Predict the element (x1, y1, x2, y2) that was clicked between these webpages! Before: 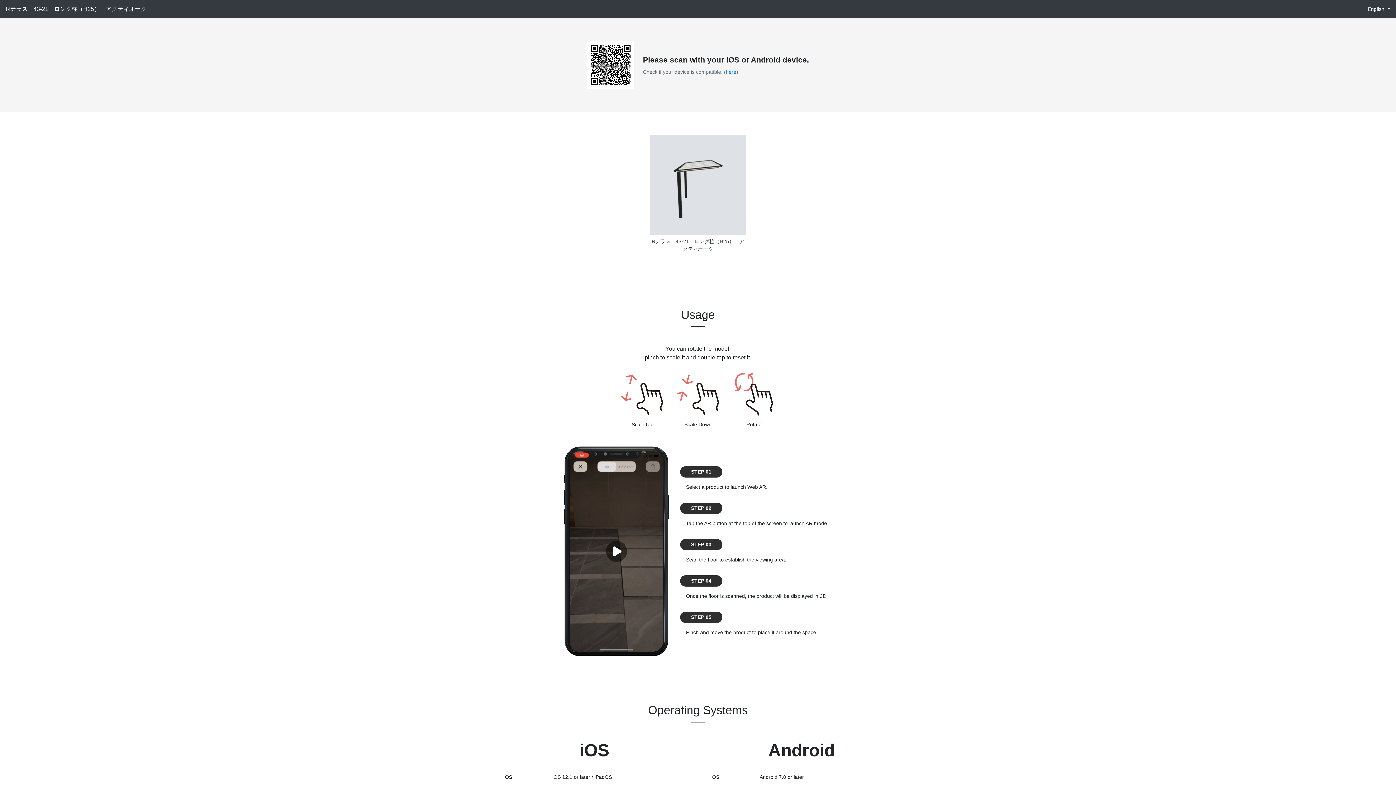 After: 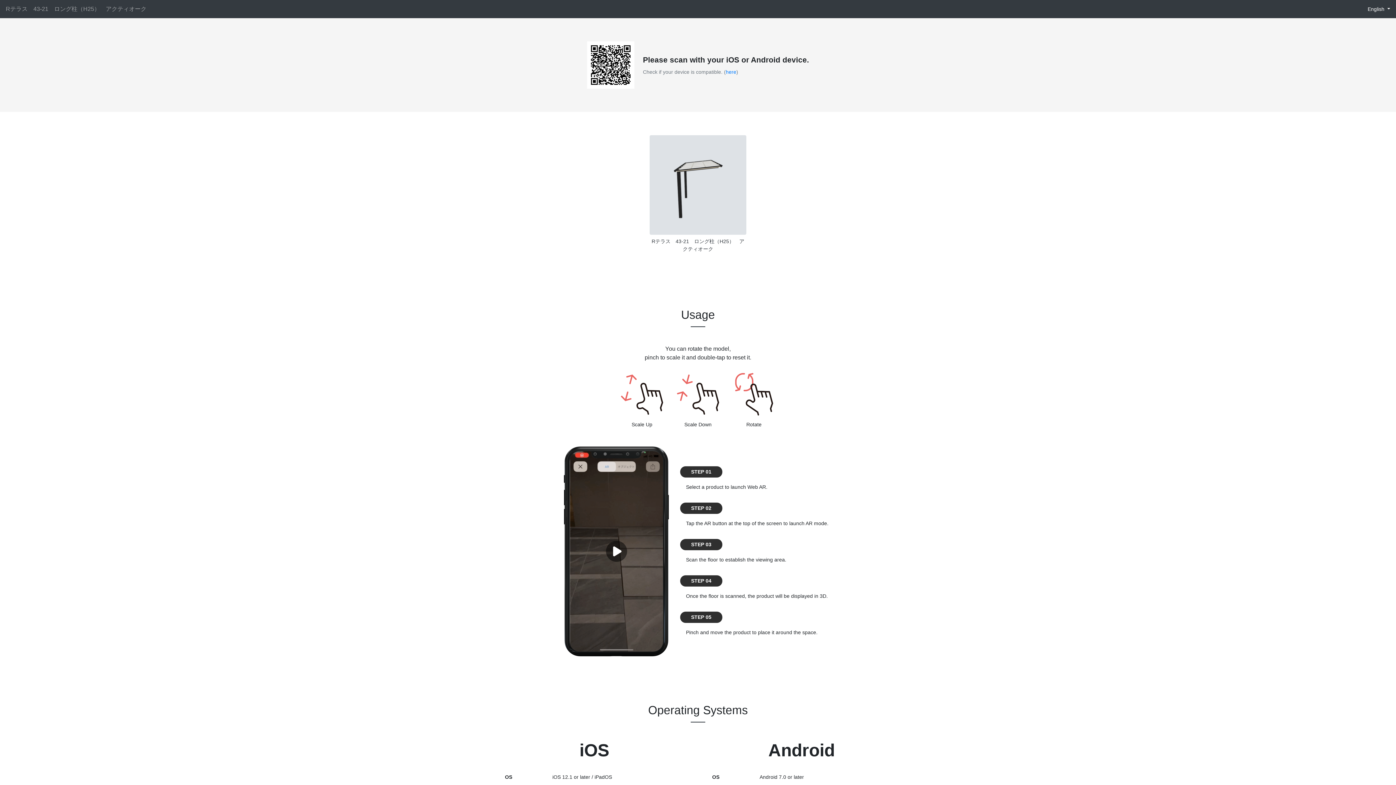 Action: label: Rテラス　43-21　ロング柱（H25）　アクティオーク bbox: (5, 4, 1350, 13)